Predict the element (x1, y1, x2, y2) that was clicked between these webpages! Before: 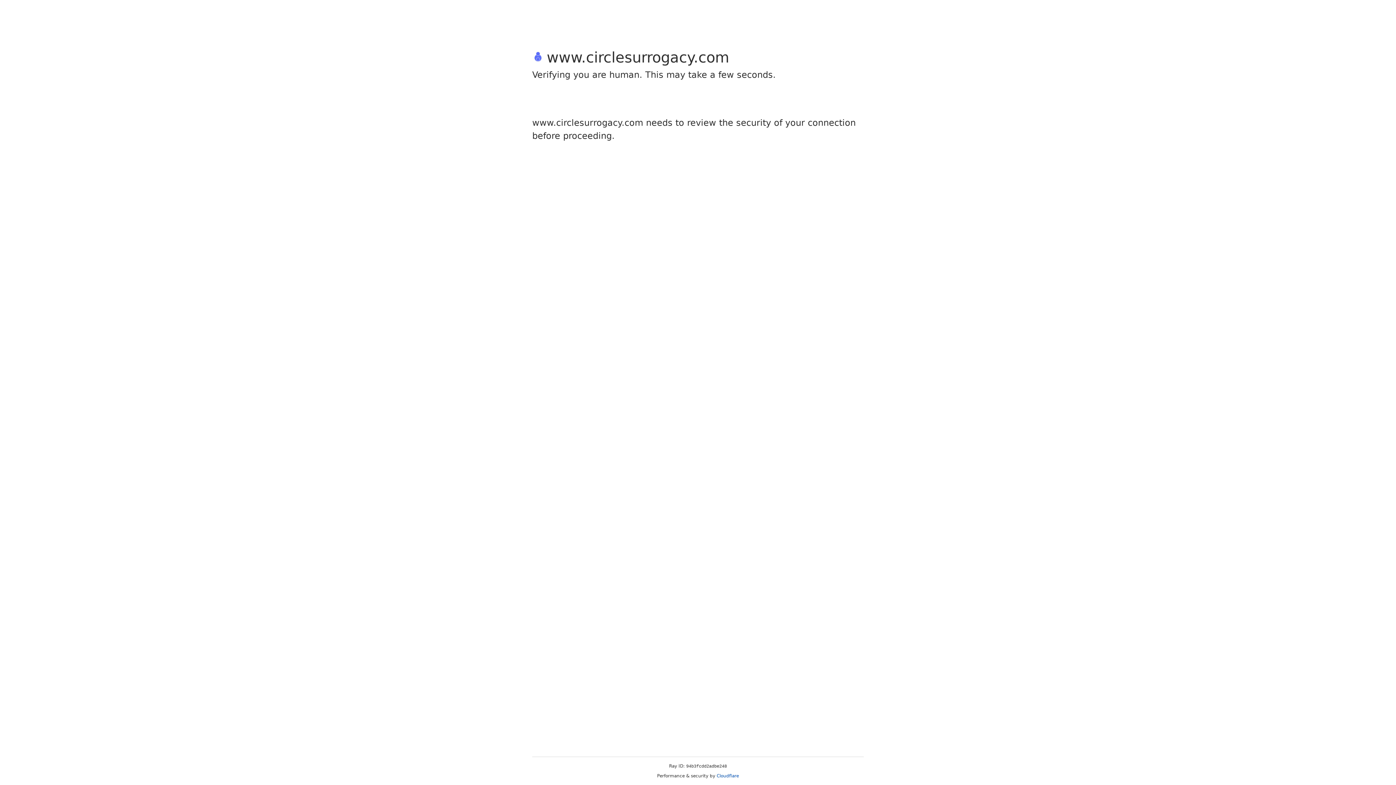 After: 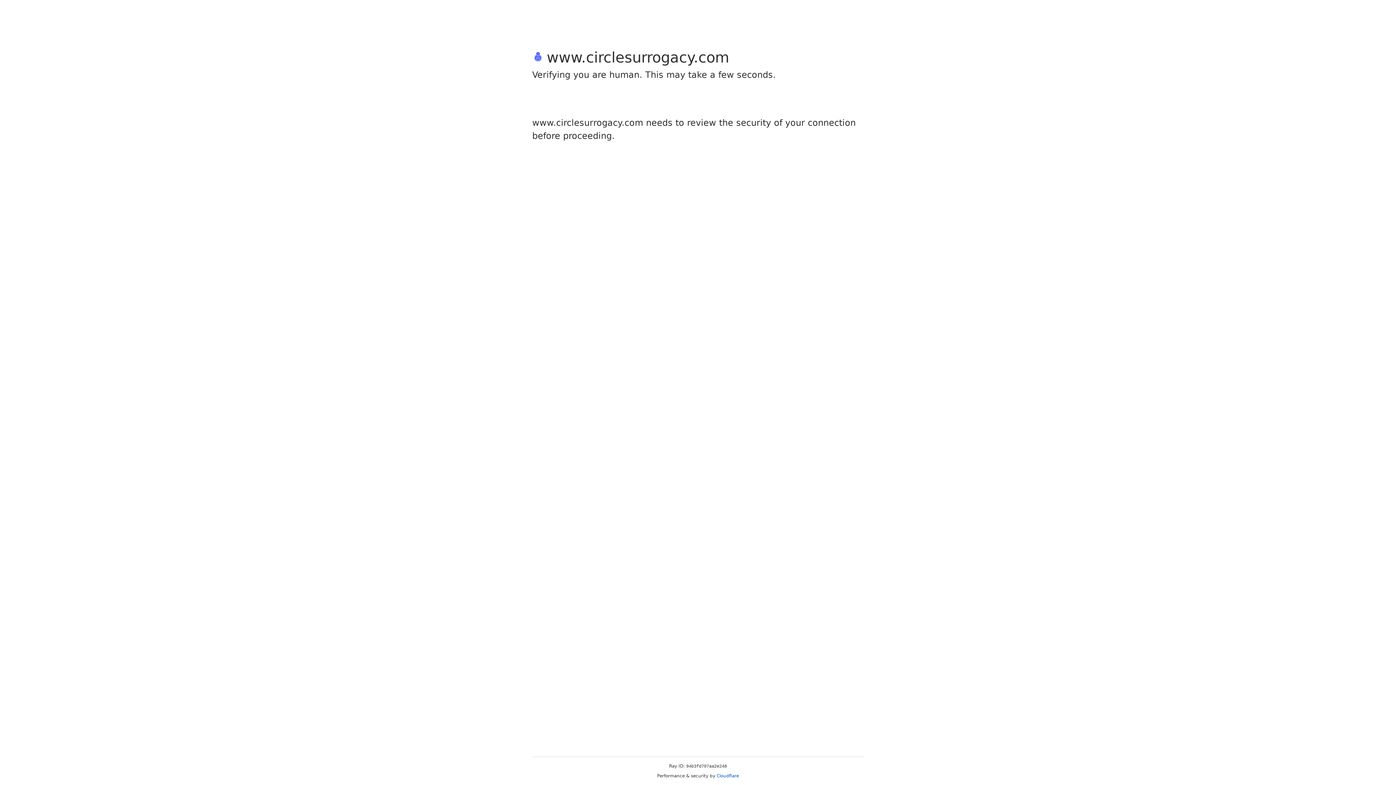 Action: label: Cloudflare bbox: (716, 773, 739, 778)